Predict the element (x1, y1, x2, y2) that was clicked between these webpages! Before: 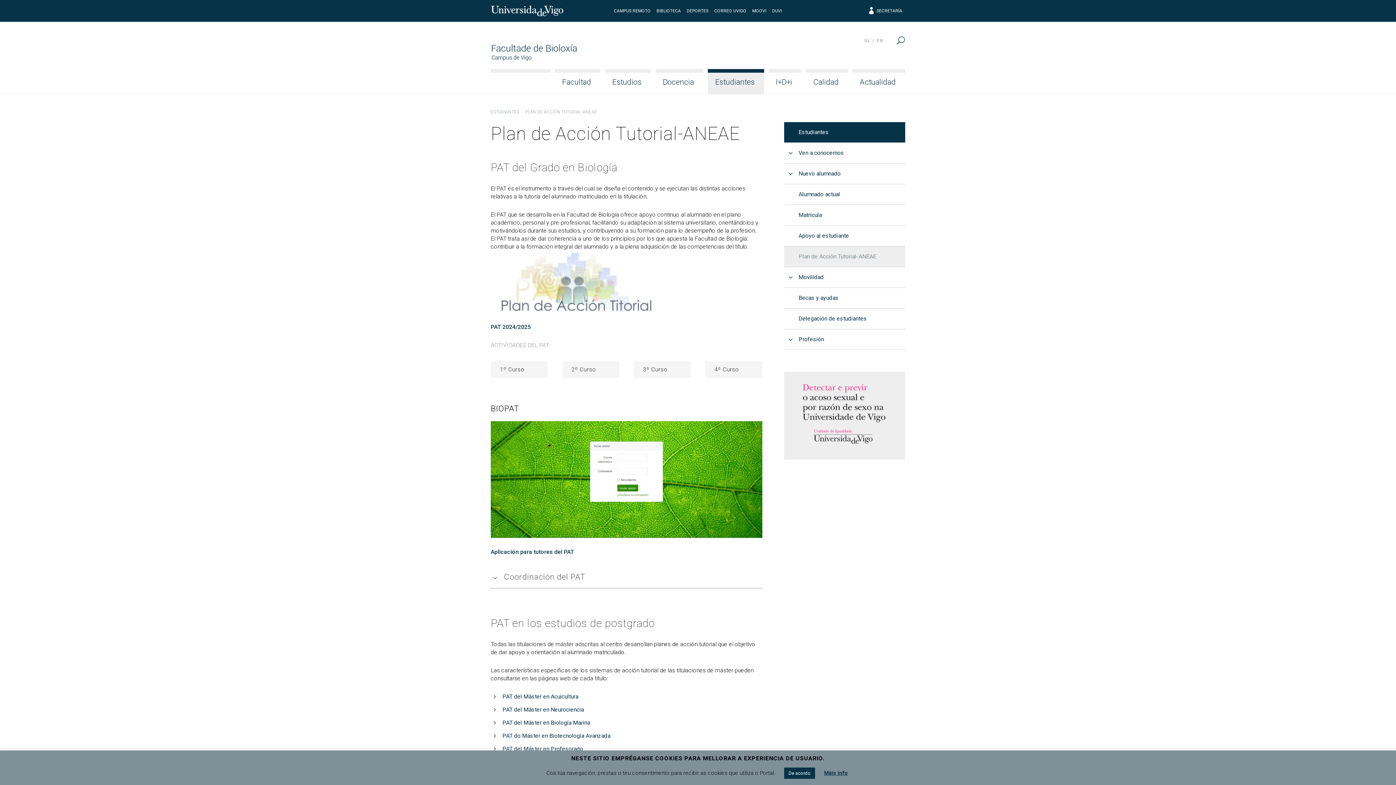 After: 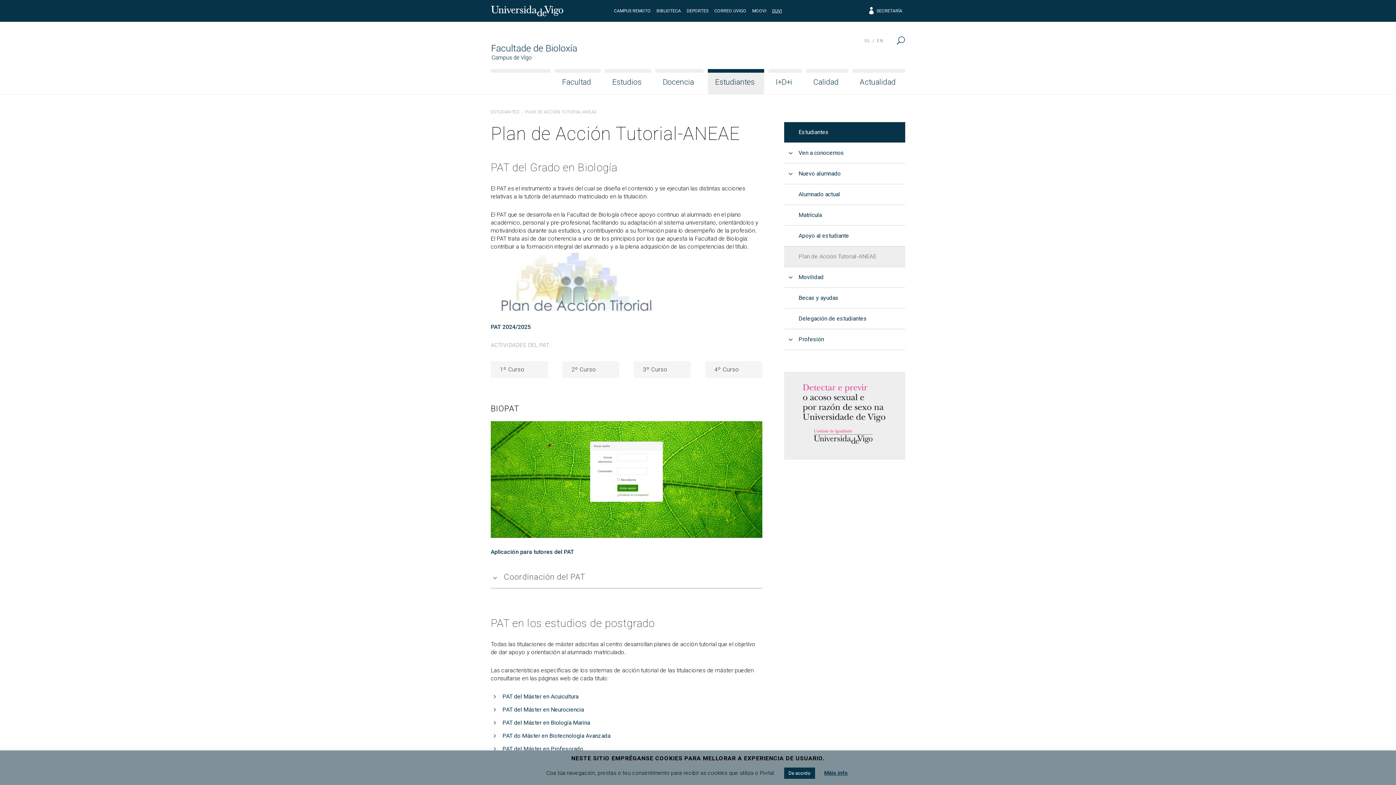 Action: label: DUVI bbox: (772, 8, 782, 13)